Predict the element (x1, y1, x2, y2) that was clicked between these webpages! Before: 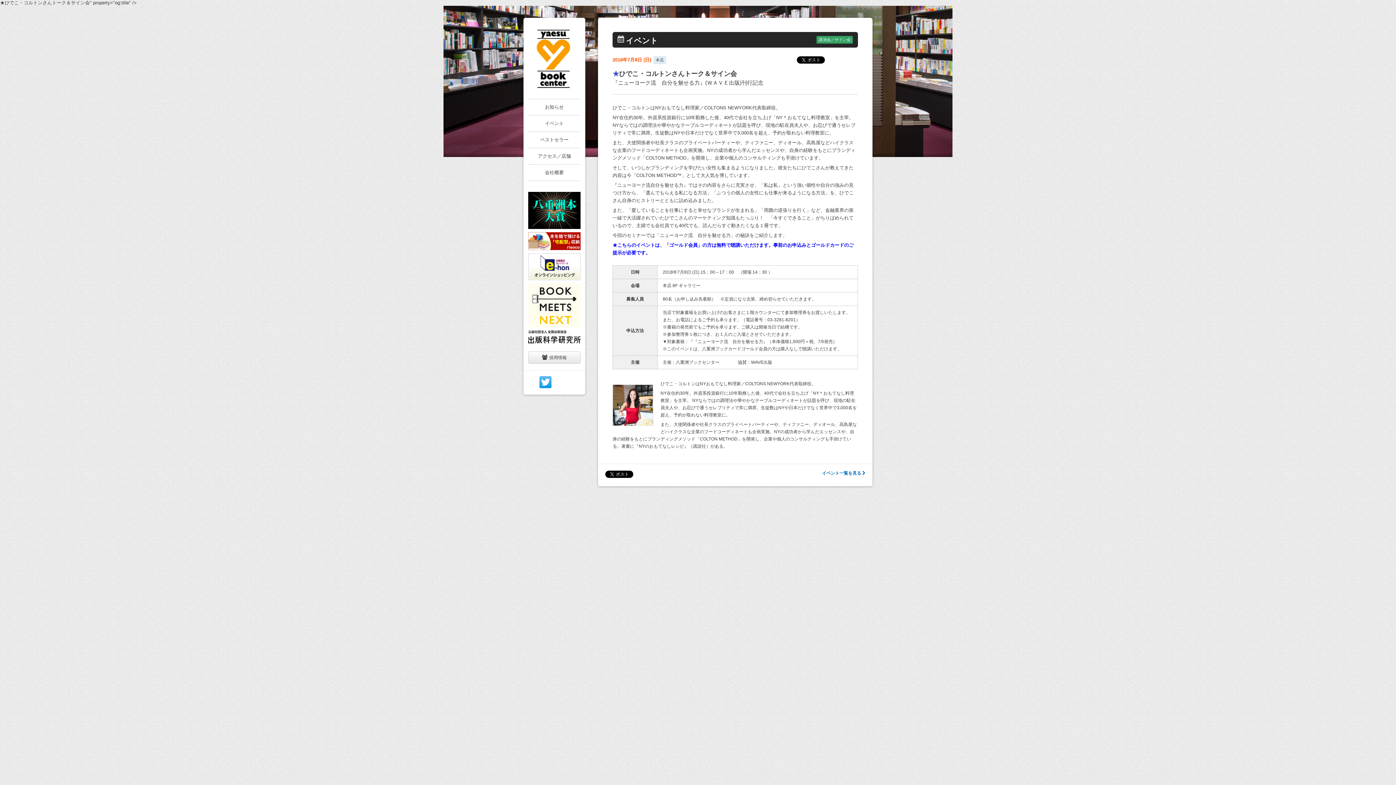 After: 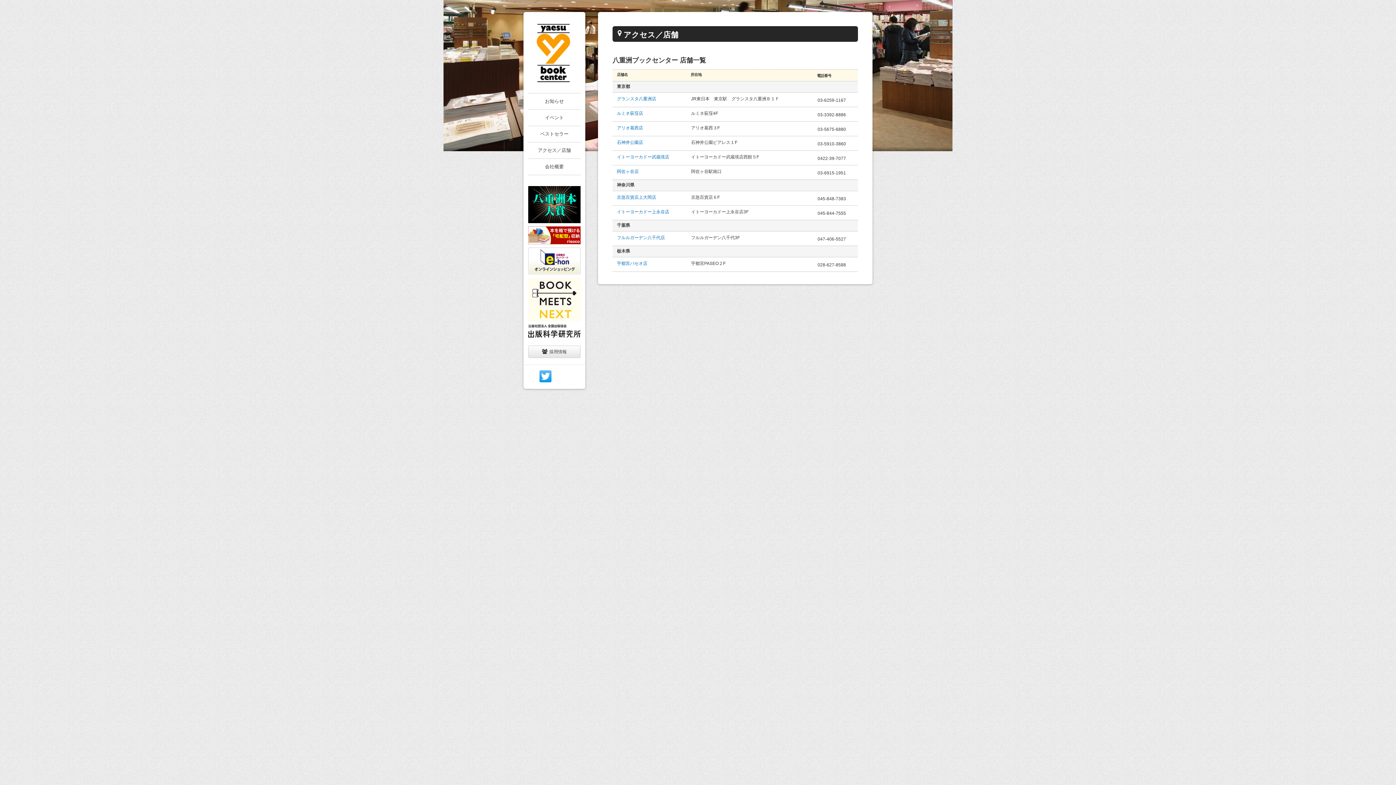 Action: bbox: (528, 148, 580, 164) label: アクセス／店舗